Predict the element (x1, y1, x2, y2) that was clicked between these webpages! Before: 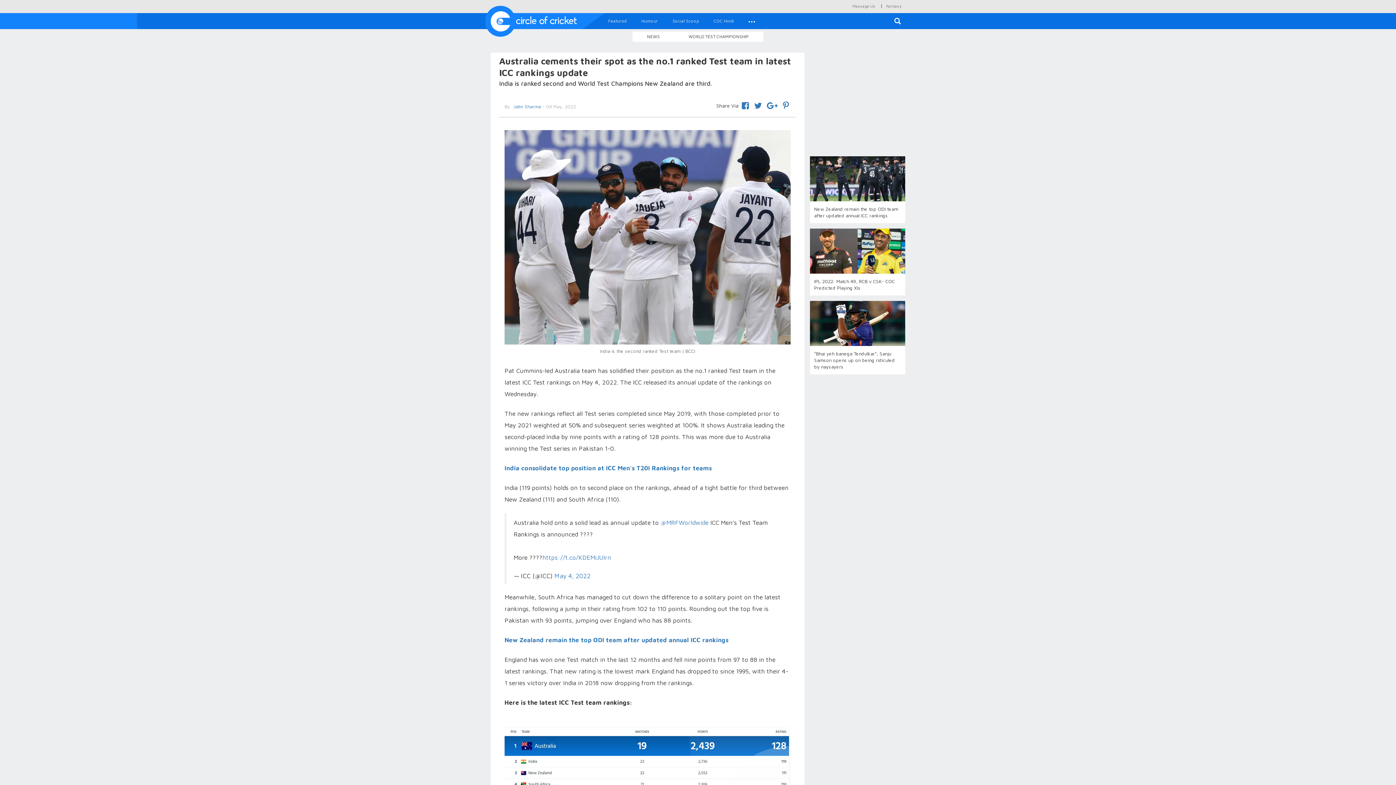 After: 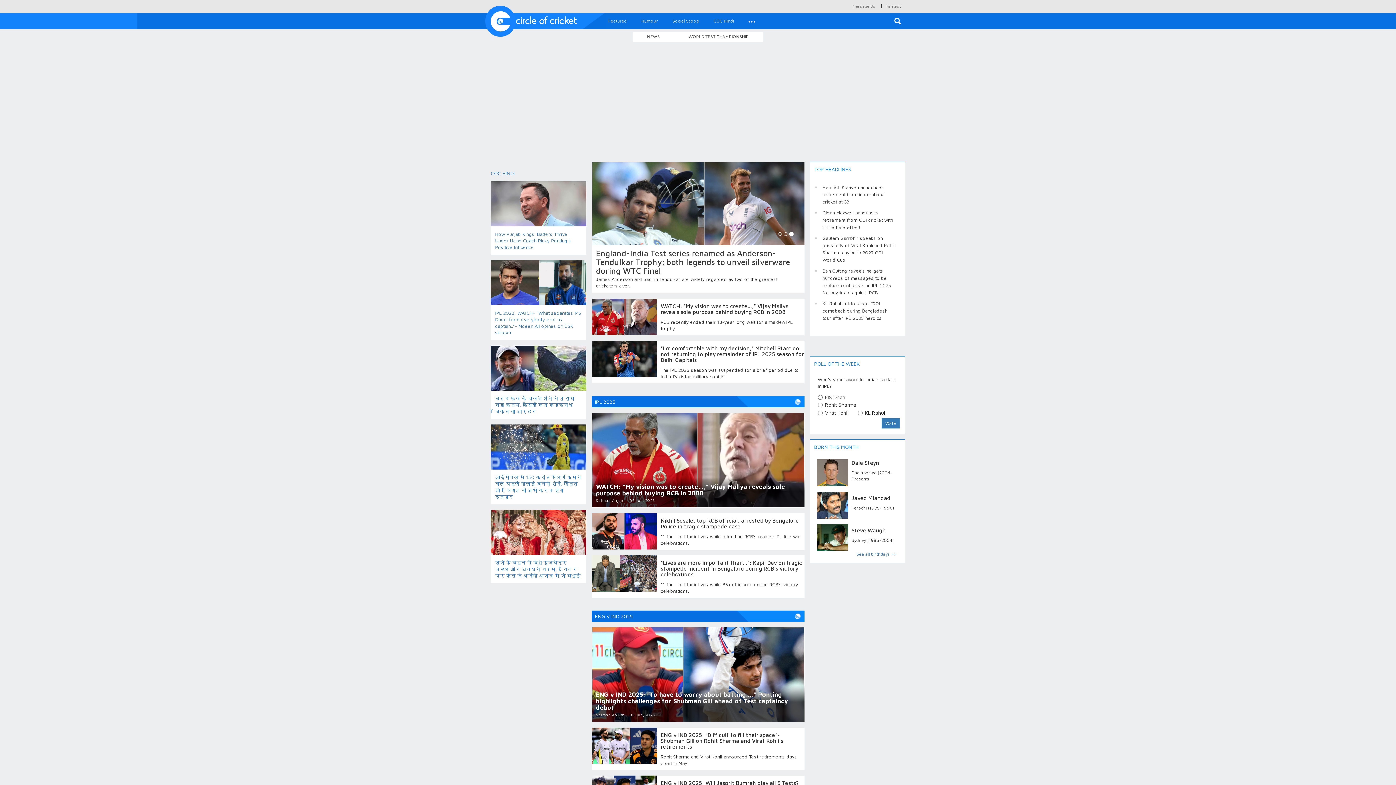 Action: bbox: (490, 15, 577, 21)